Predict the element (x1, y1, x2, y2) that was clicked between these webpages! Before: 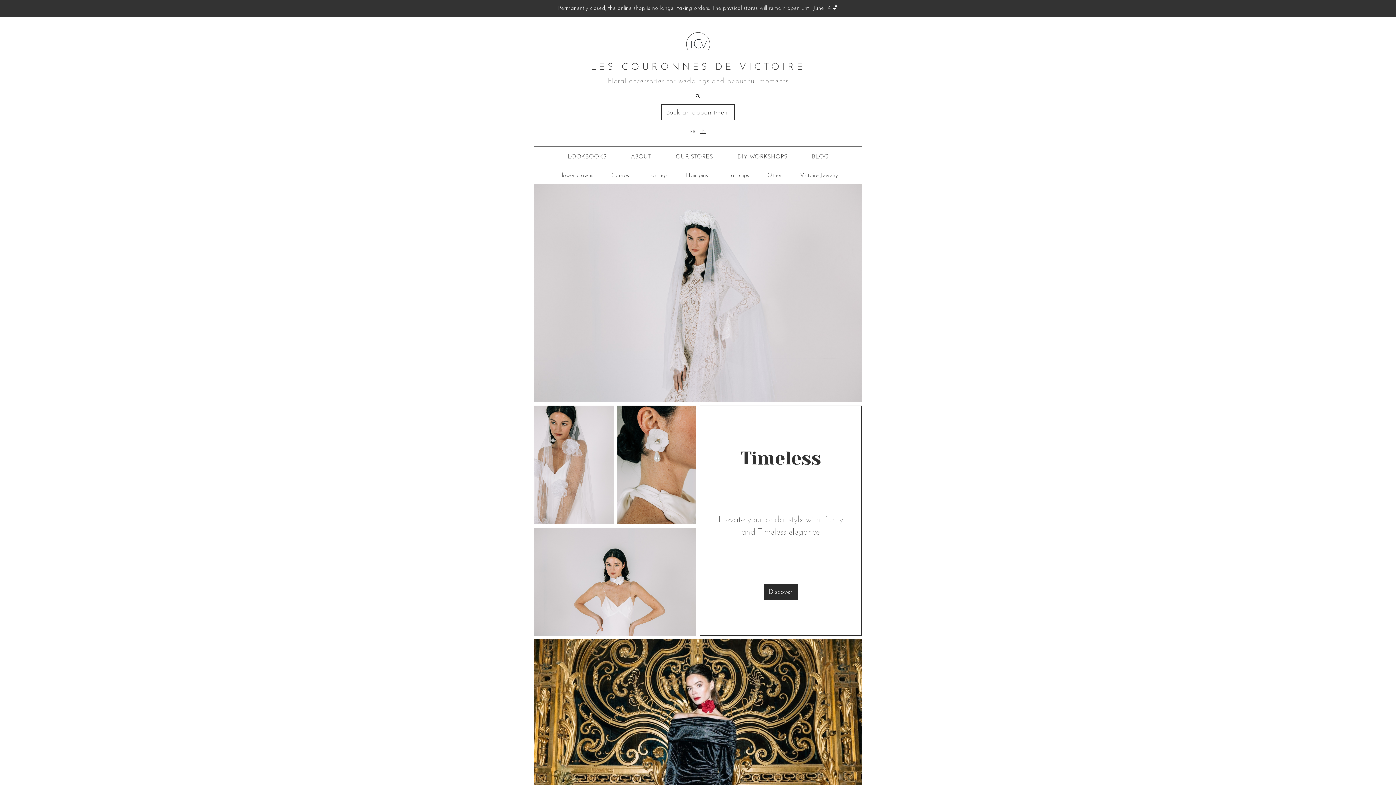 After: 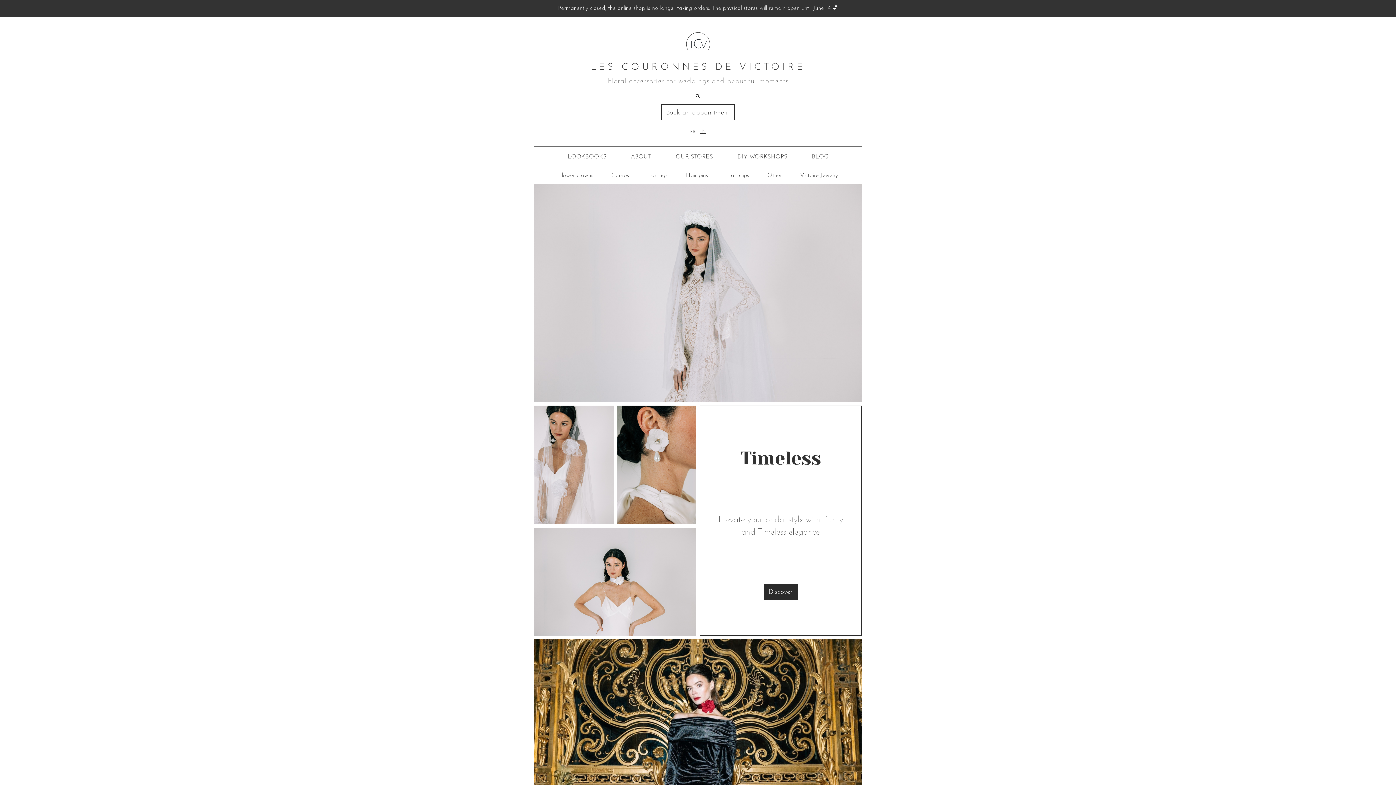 Action: label: Victoire Jewelry bbox: (800, 172, 838, 178)